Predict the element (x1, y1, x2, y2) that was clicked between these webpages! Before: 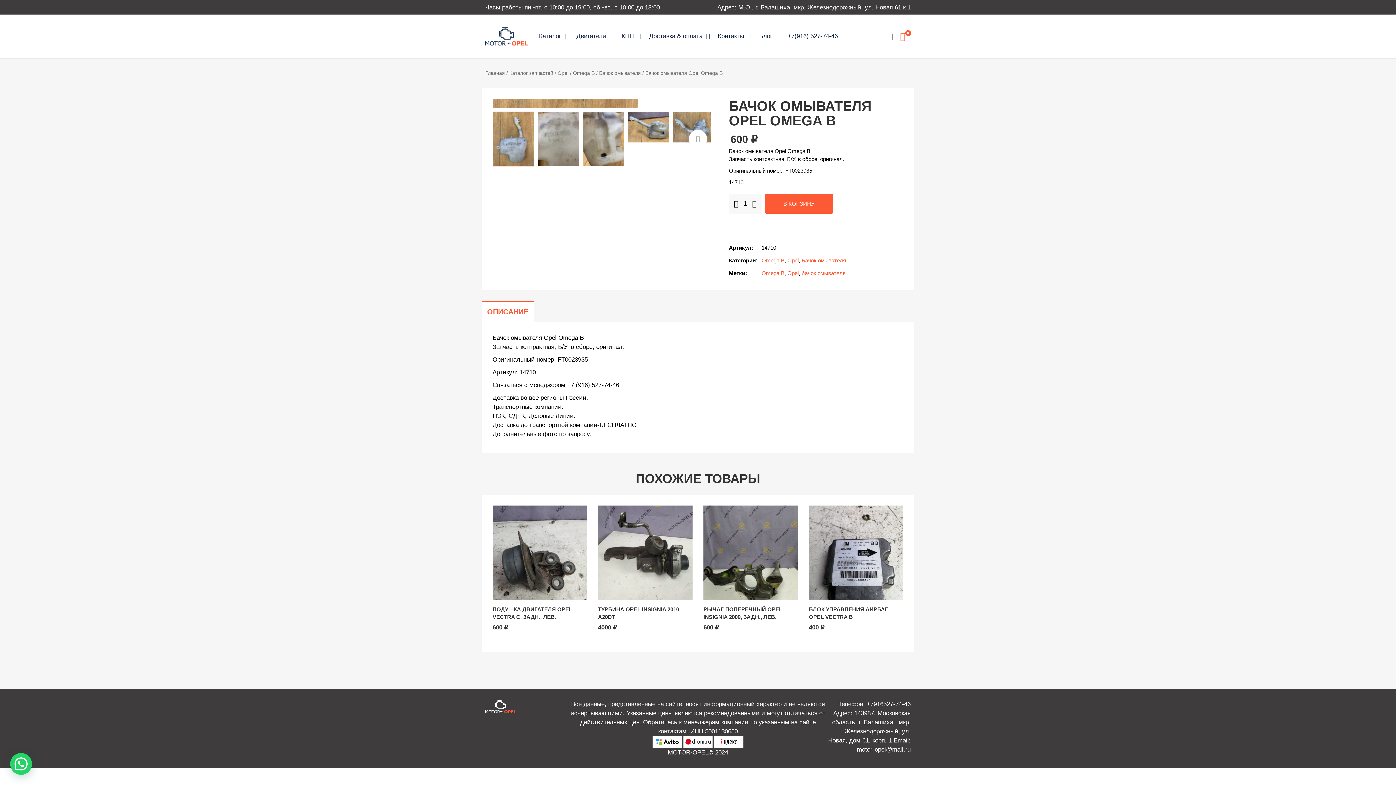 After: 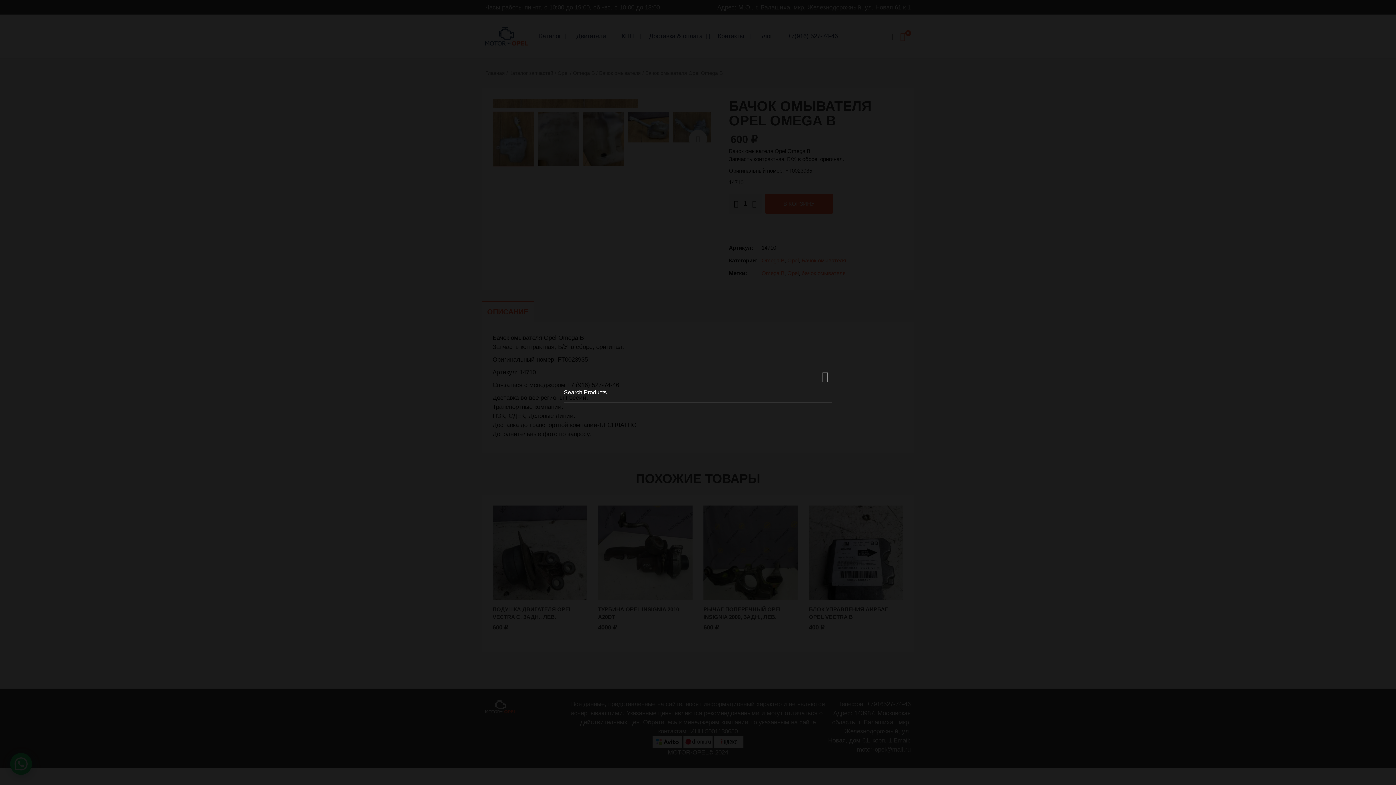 Action: bbox: (886, 32, 894, 40)